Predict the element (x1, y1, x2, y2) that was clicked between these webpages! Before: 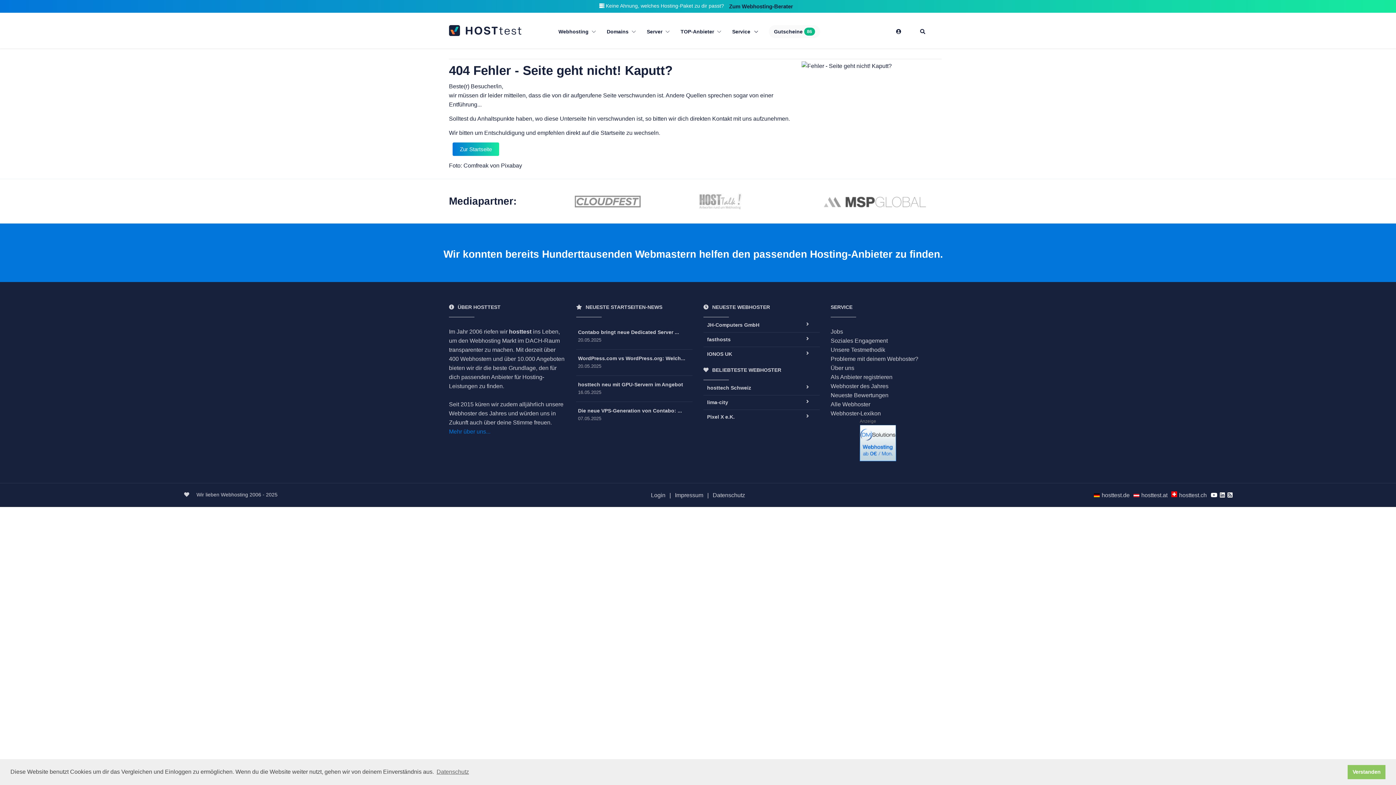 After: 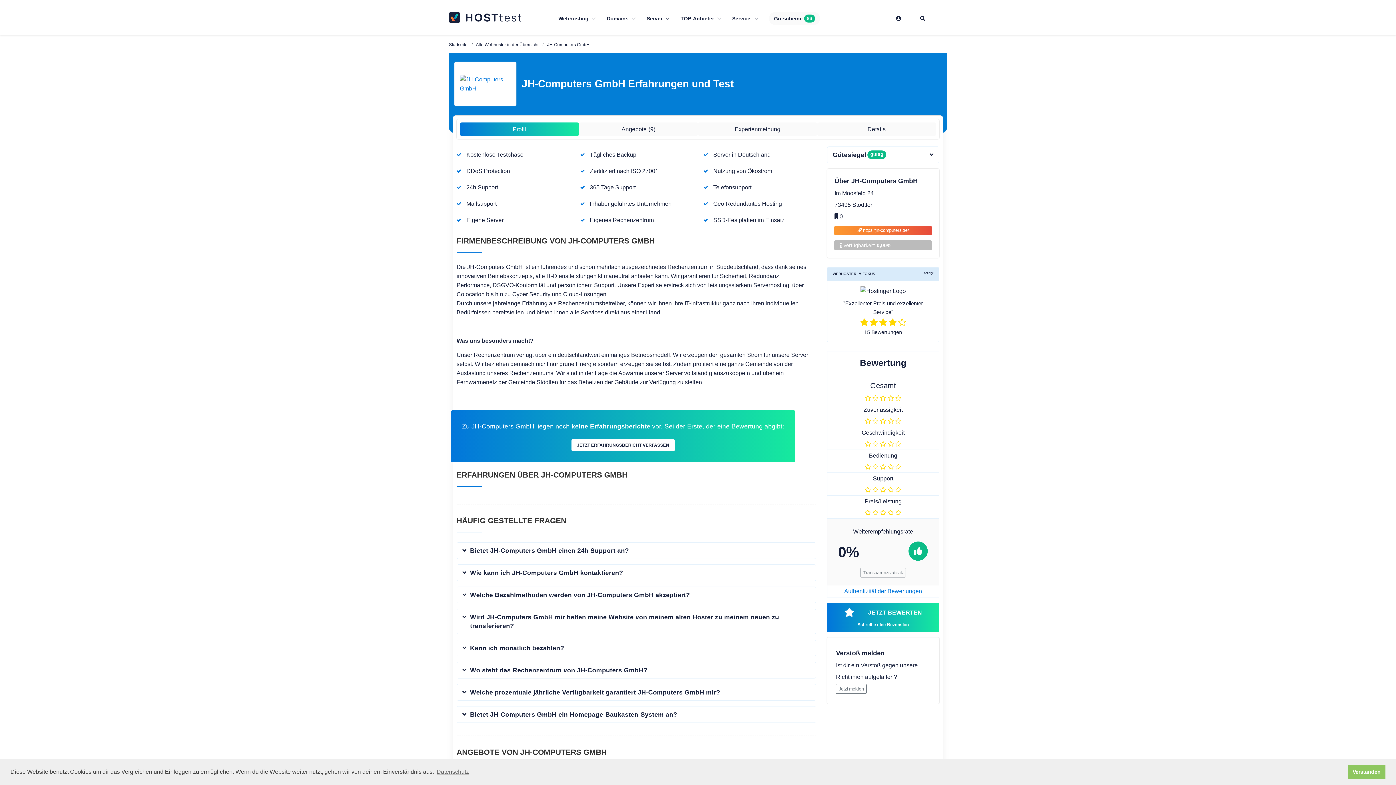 Action: label: JH-Computers GmbH bbox: (703, 319, 820, 330)